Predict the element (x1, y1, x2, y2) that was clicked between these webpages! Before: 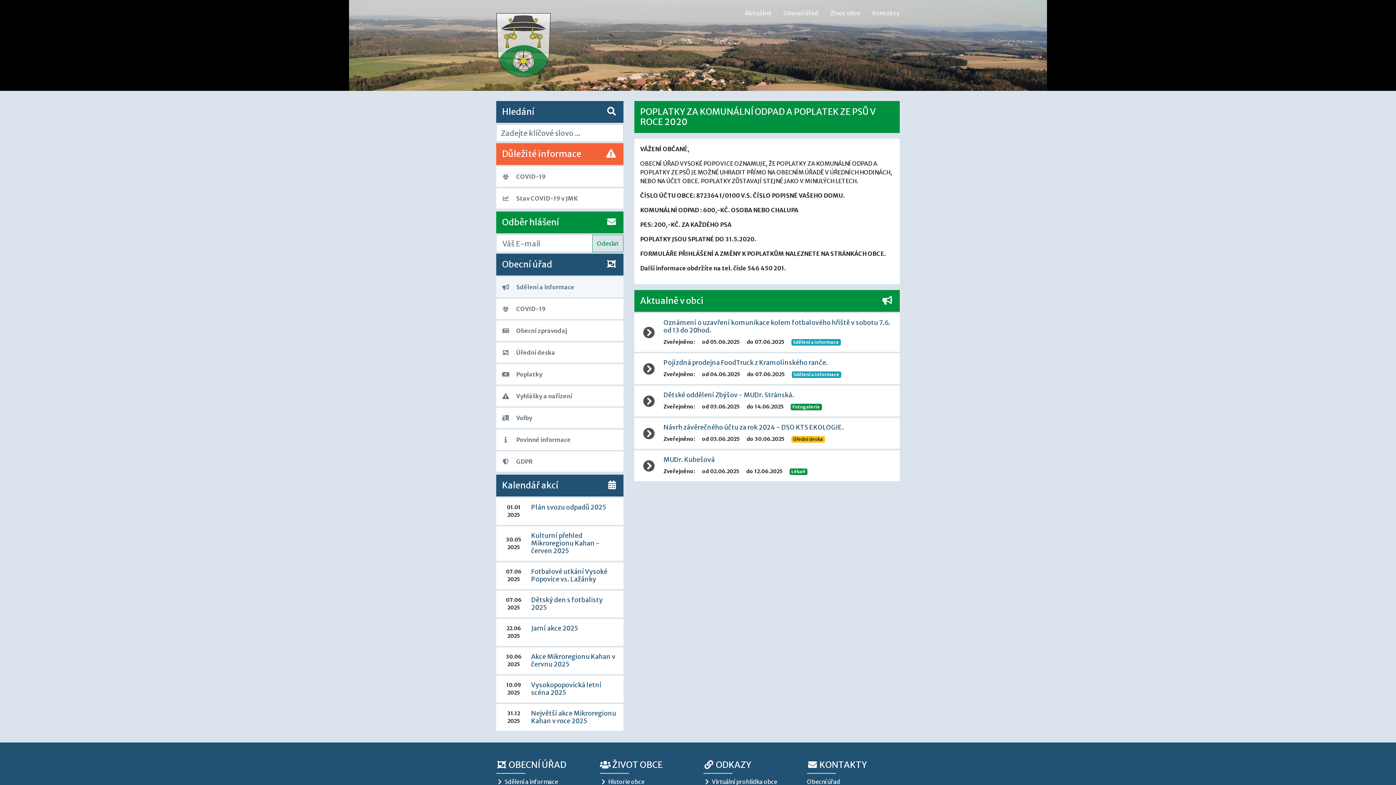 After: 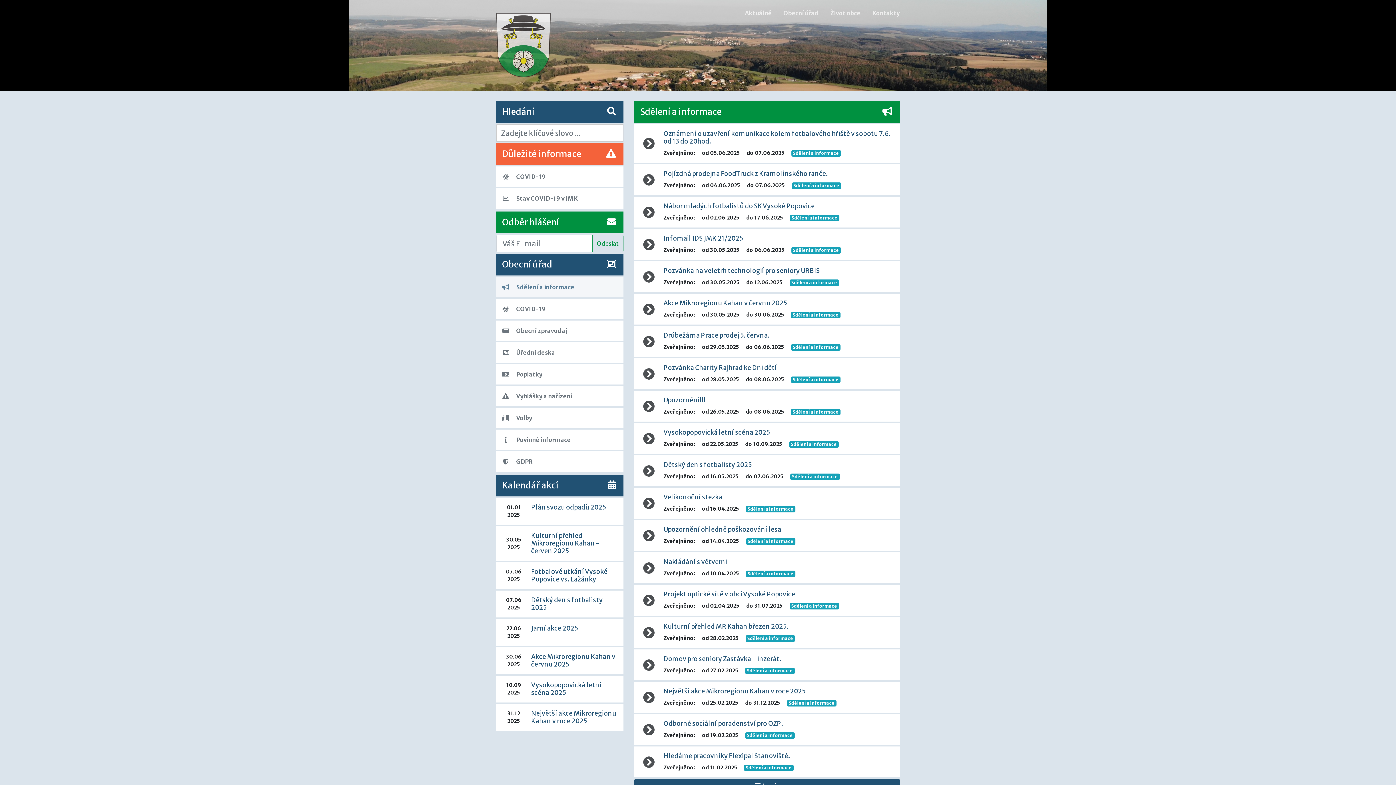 Action: bbox: (496, 778, 558, 785) label:  Sdělení a informace